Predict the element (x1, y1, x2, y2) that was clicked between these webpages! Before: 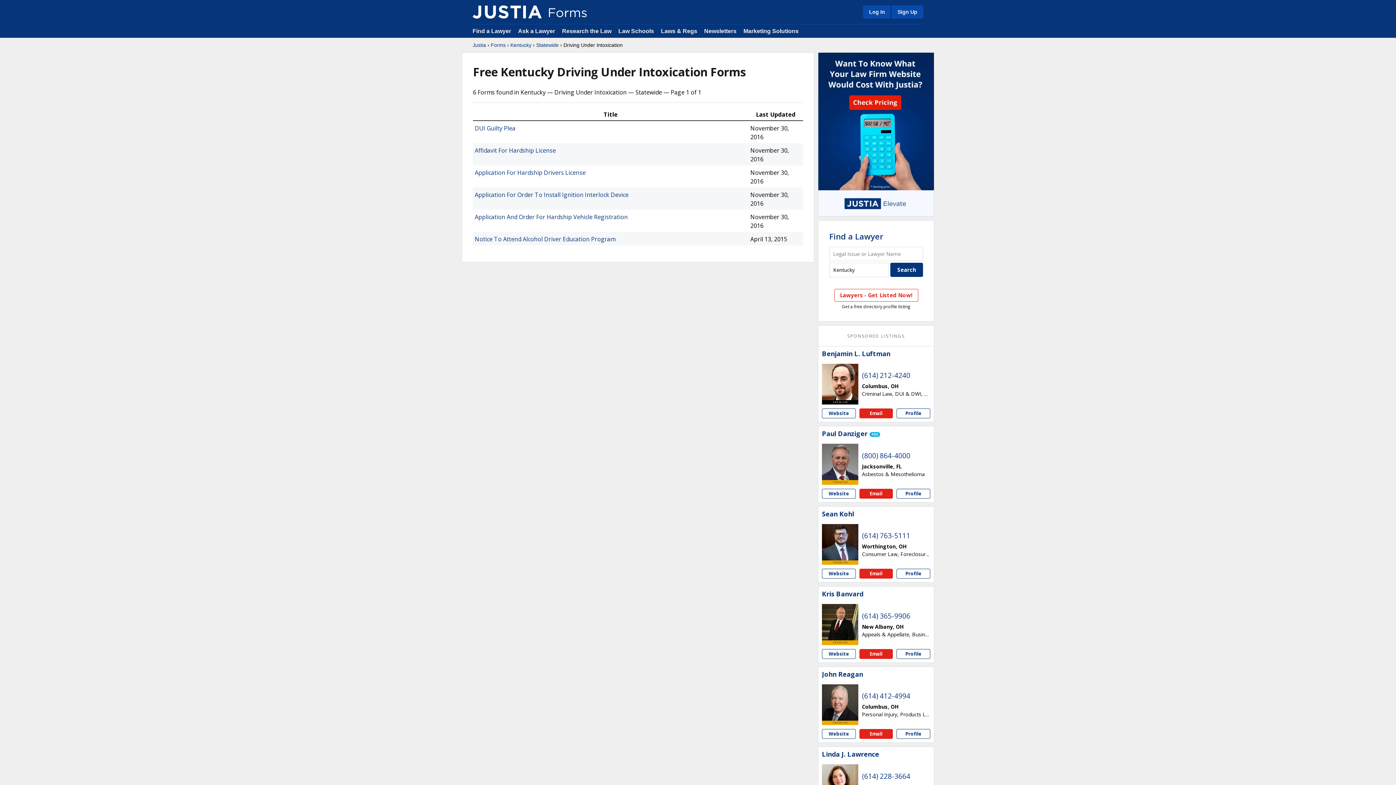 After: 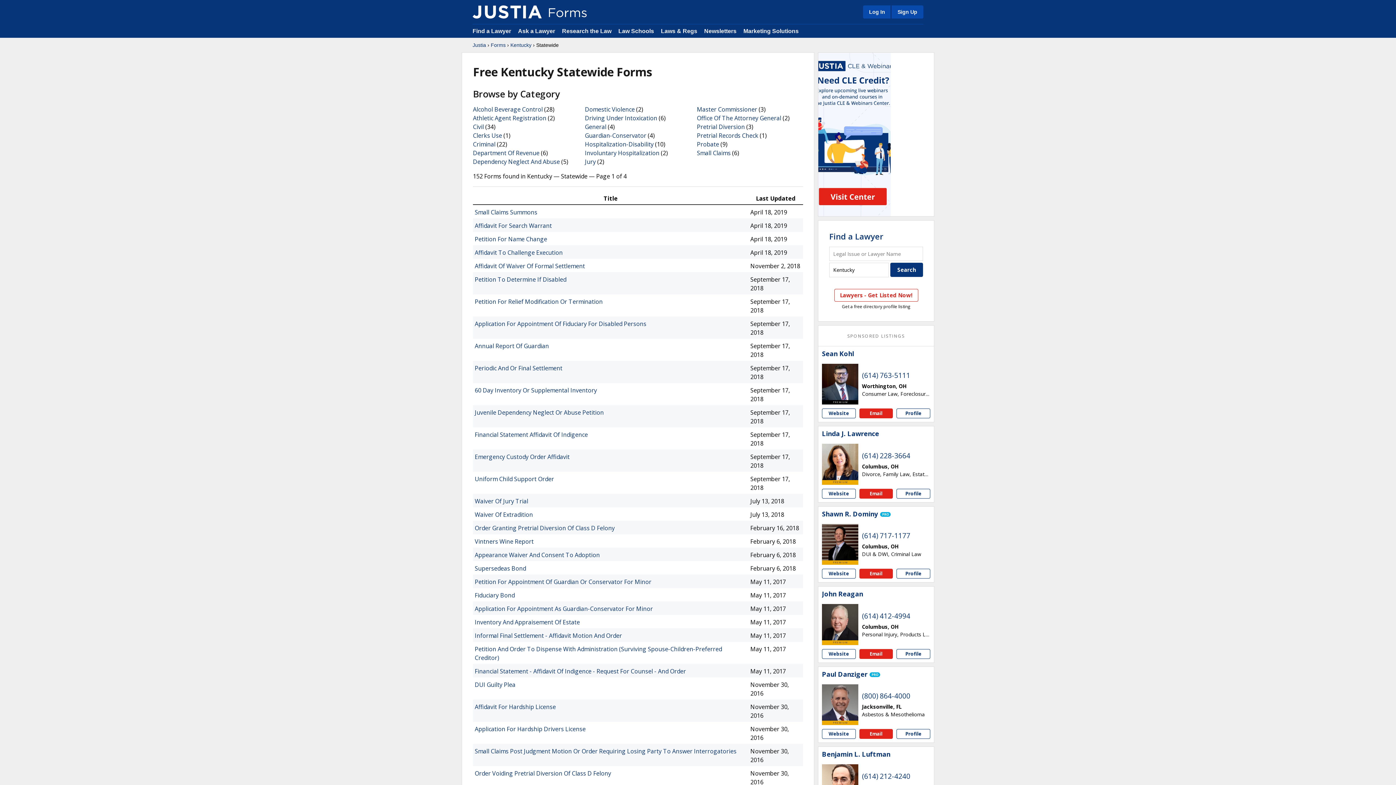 Action: label: Statewide bbox: (536, 41, 558, 48)